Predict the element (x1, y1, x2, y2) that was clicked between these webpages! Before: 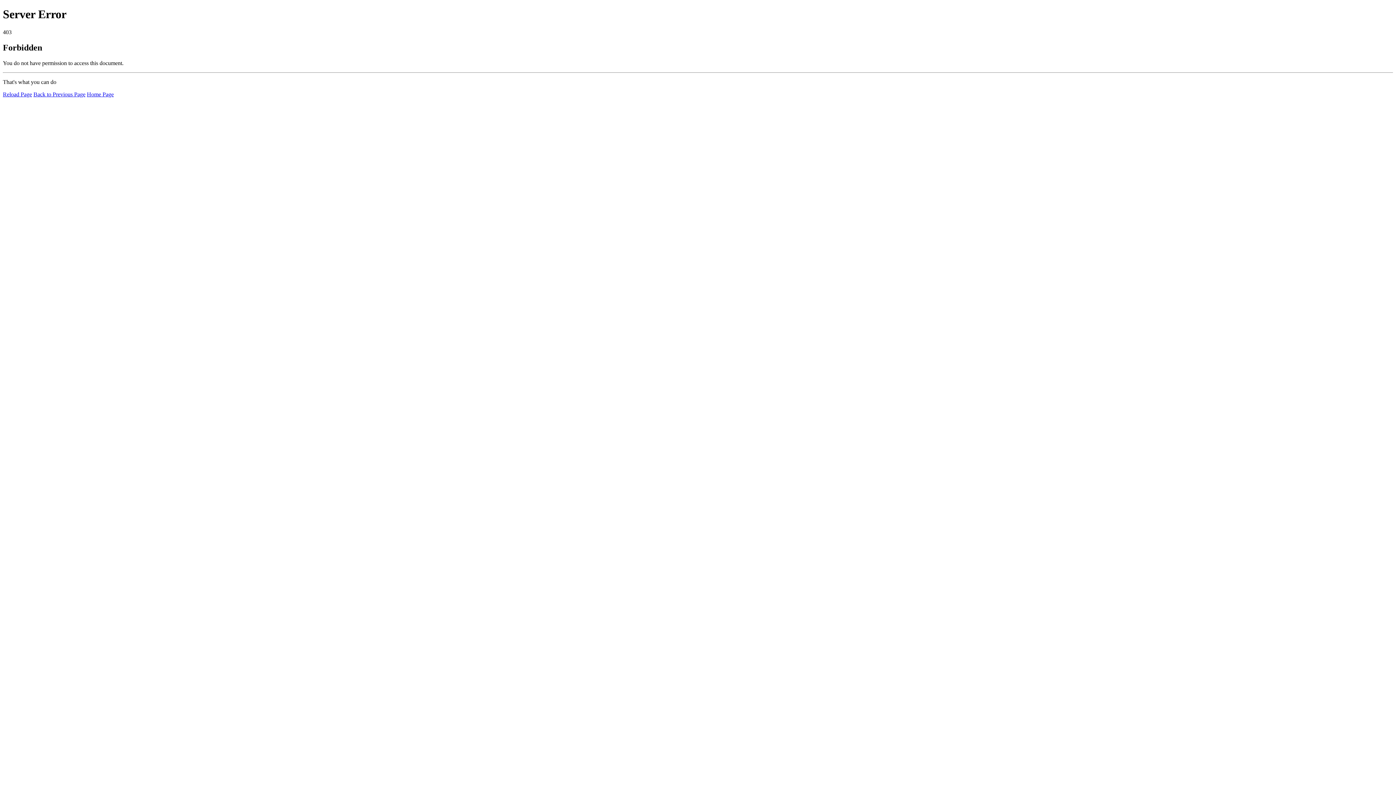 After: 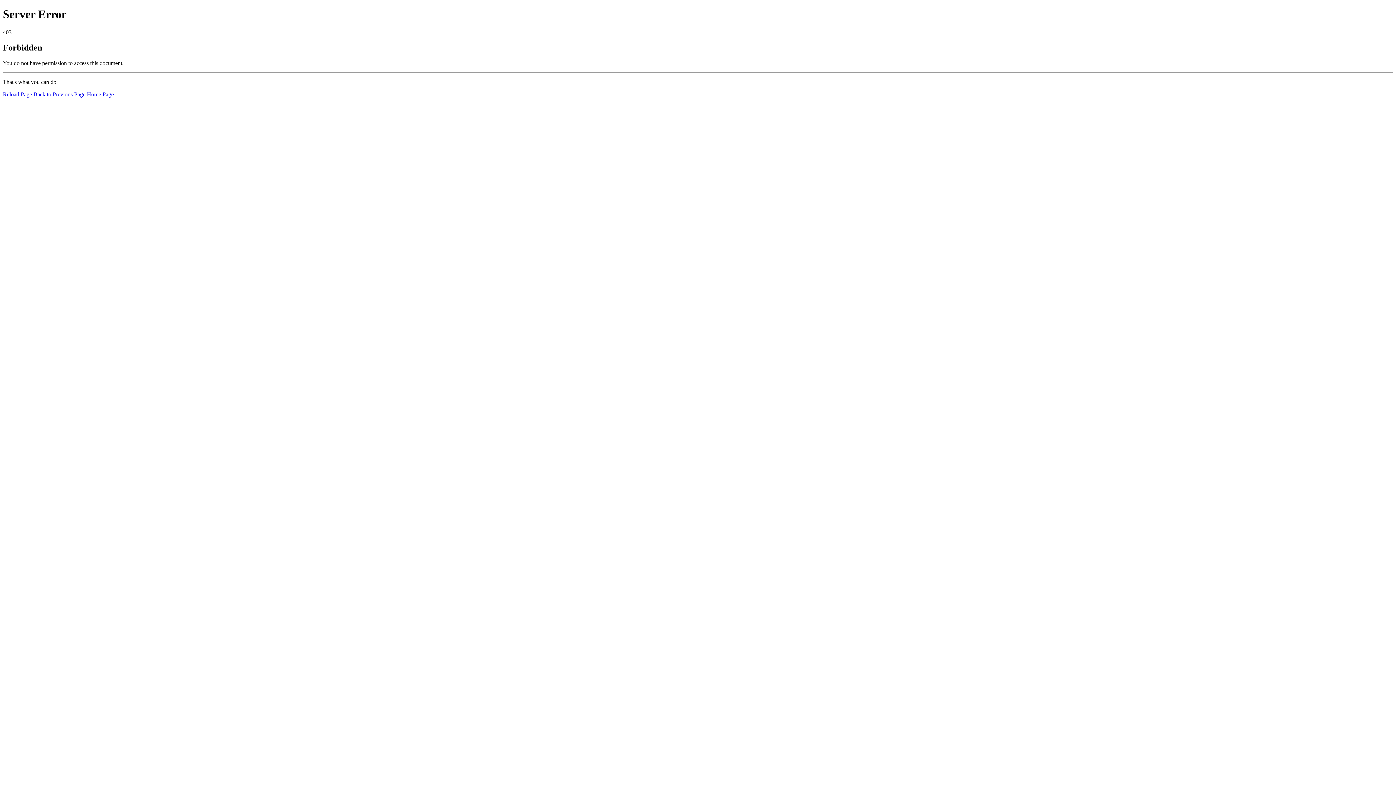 Action: bbox: (2, 91, 32, 97) label: Reload Page